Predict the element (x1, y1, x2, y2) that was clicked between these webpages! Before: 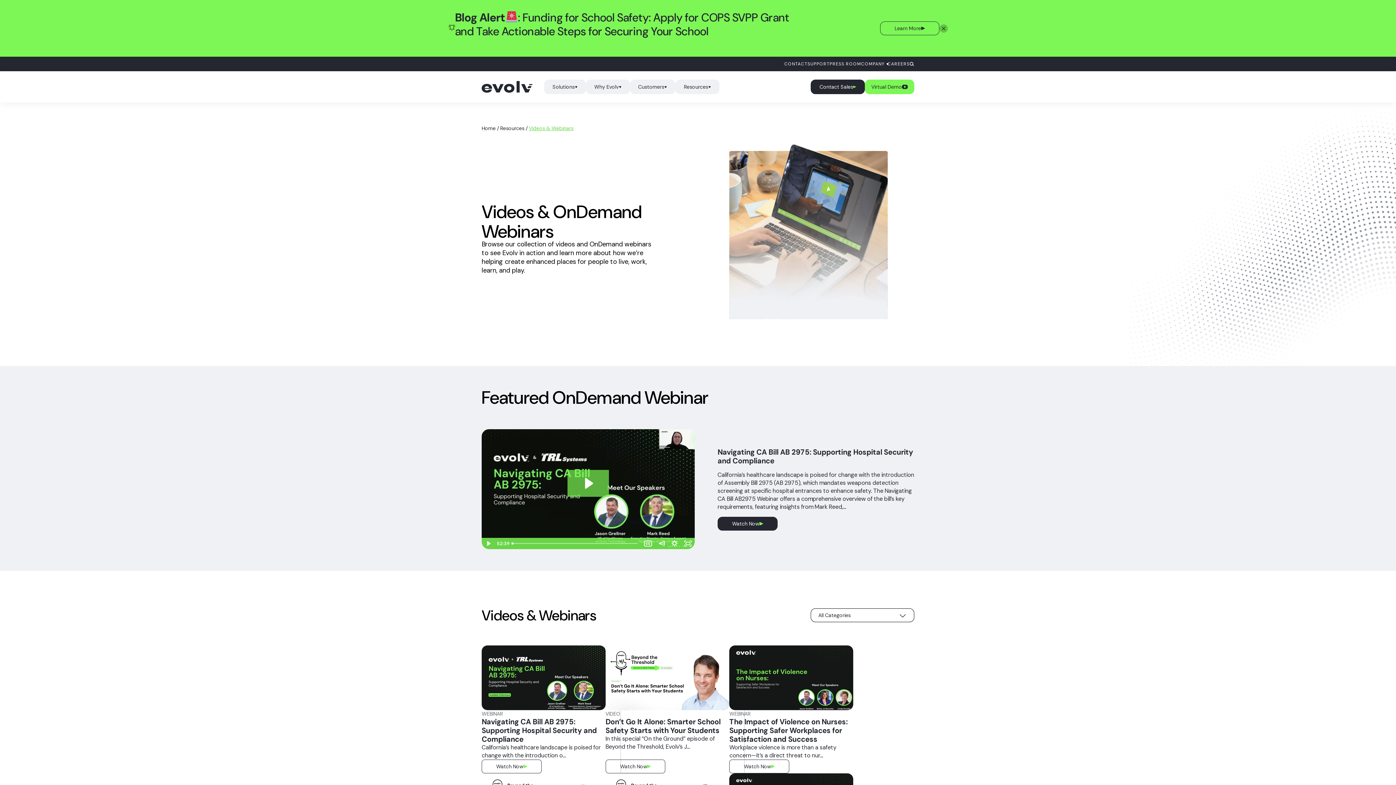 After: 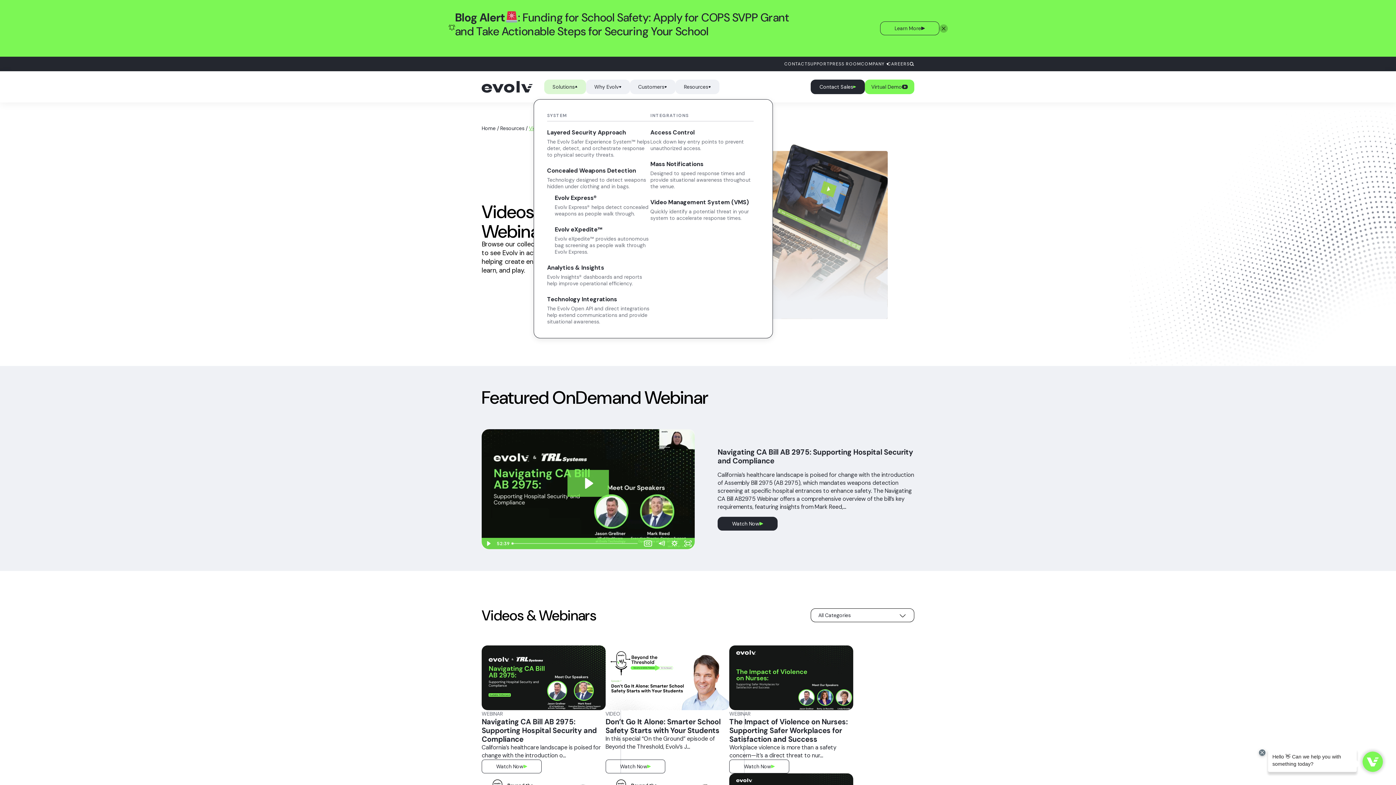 Action: bbox: (544, 79, 586, 94) label: Solutions